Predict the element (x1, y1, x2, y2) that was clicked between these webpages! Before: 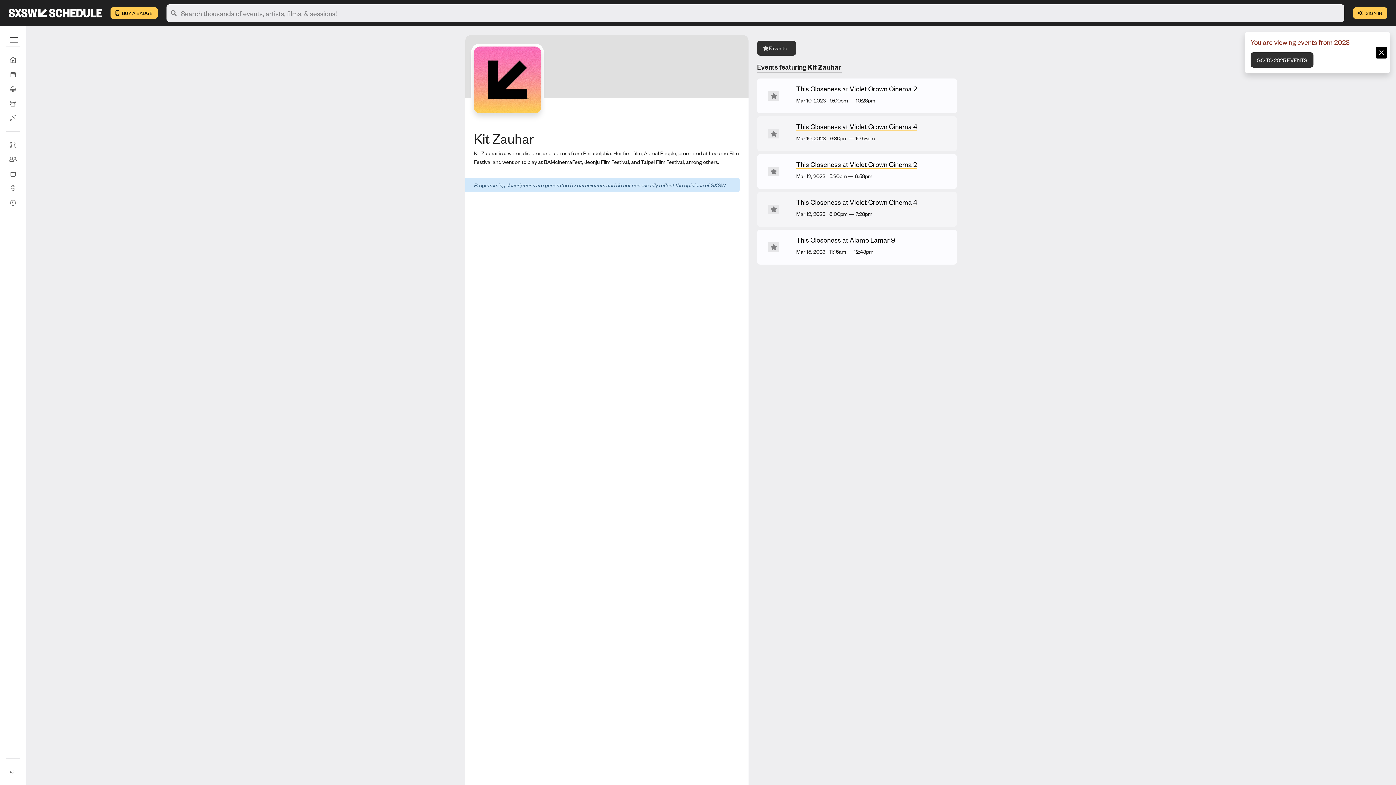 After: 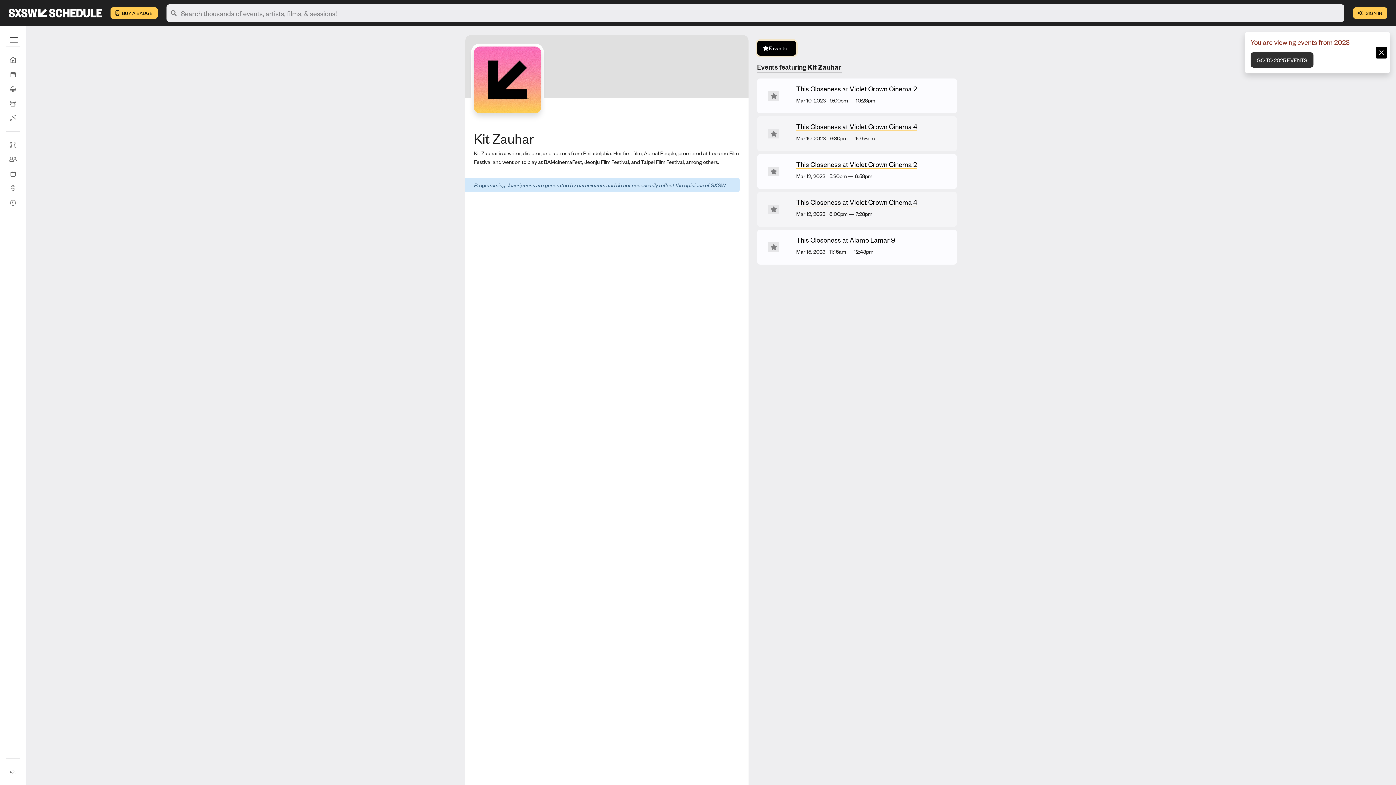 Action: label: Favorite bbox: (757, 40, 796, 55)